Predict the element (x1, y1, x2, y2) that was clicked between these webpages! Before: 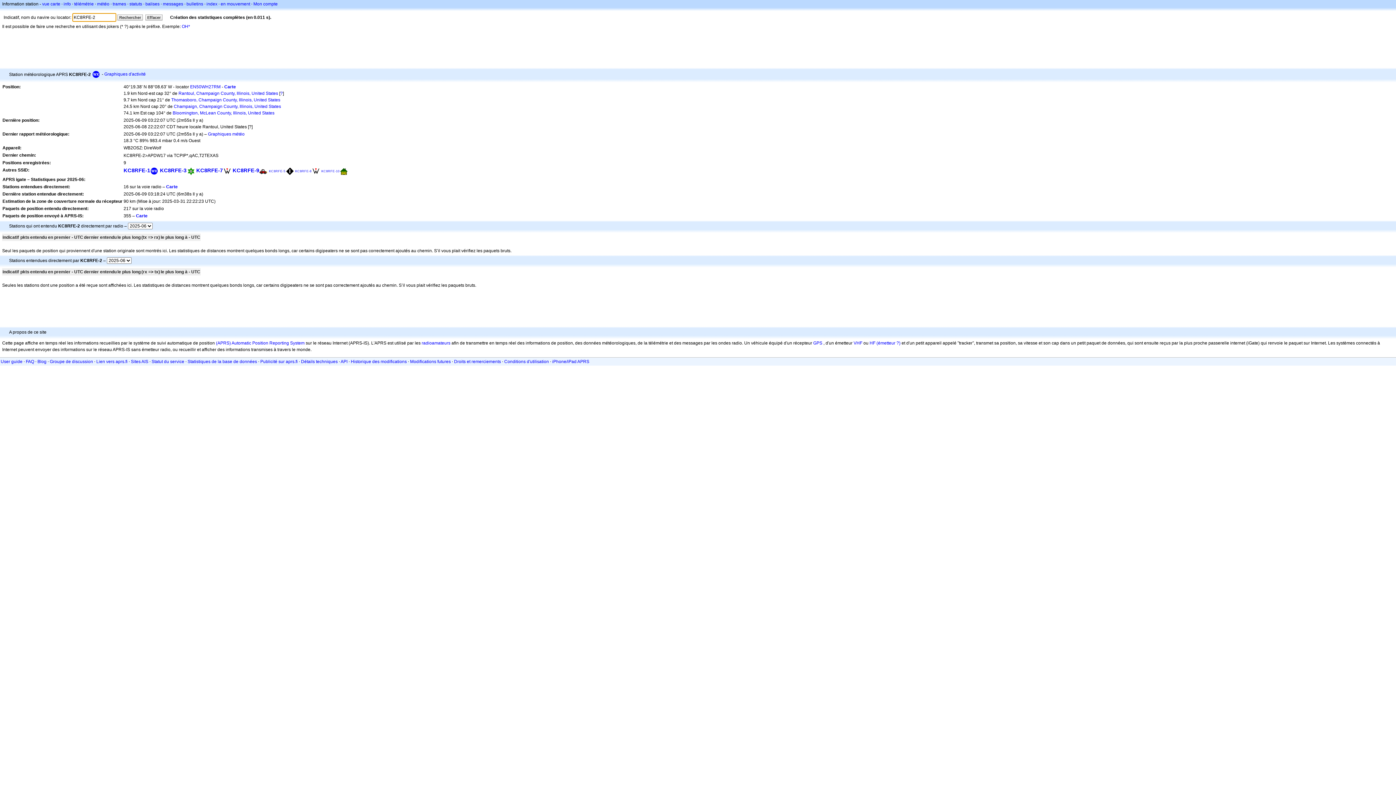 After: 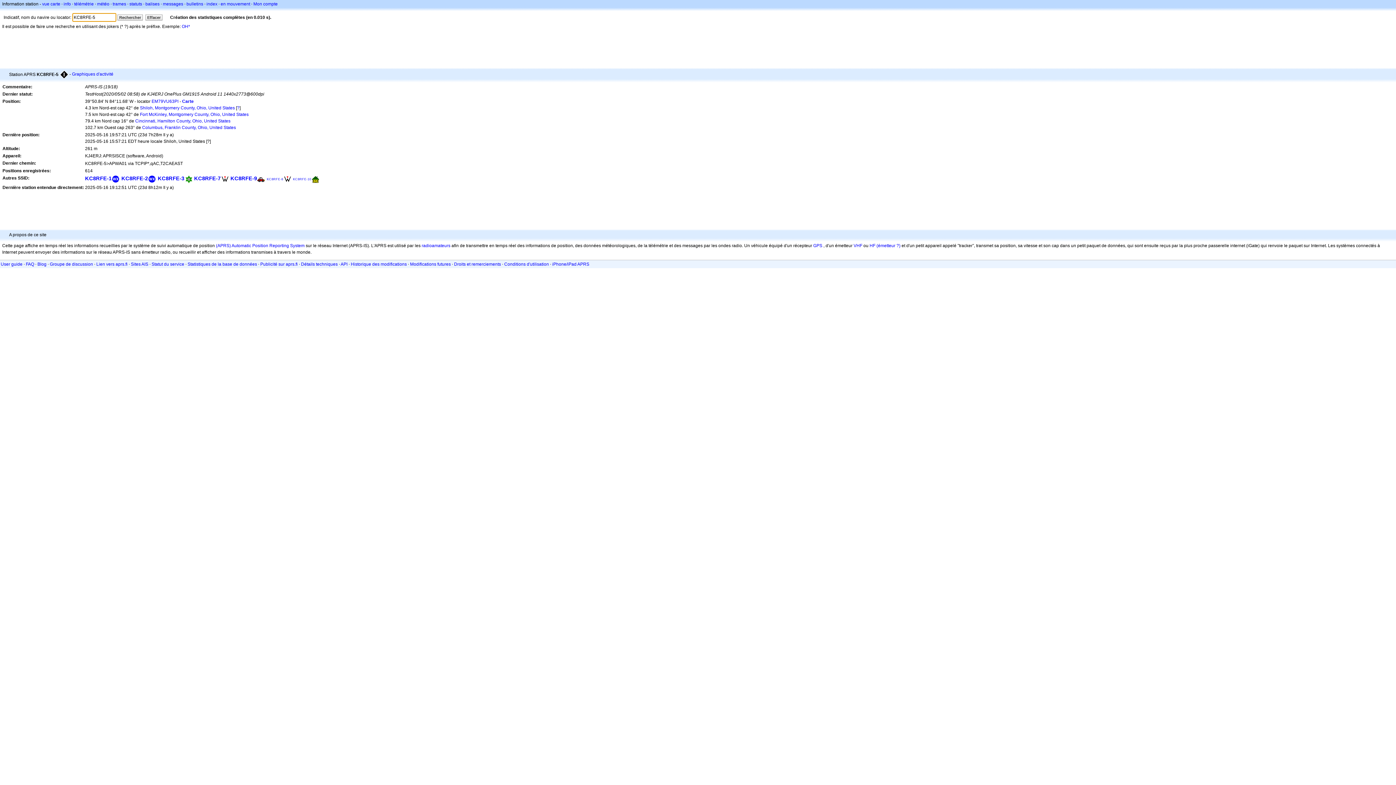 Action: bbox: (269, 169, 285, 173) label: KC8RFE-5